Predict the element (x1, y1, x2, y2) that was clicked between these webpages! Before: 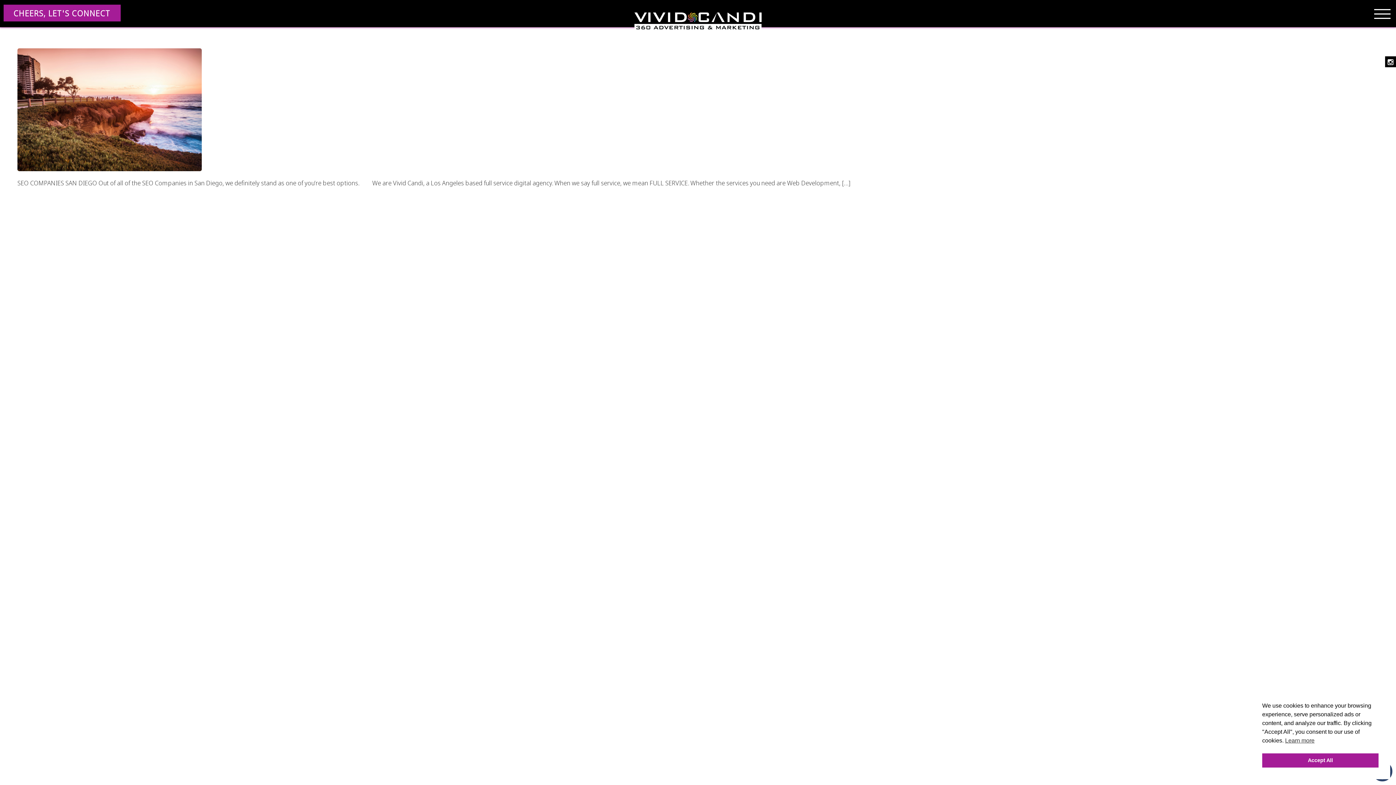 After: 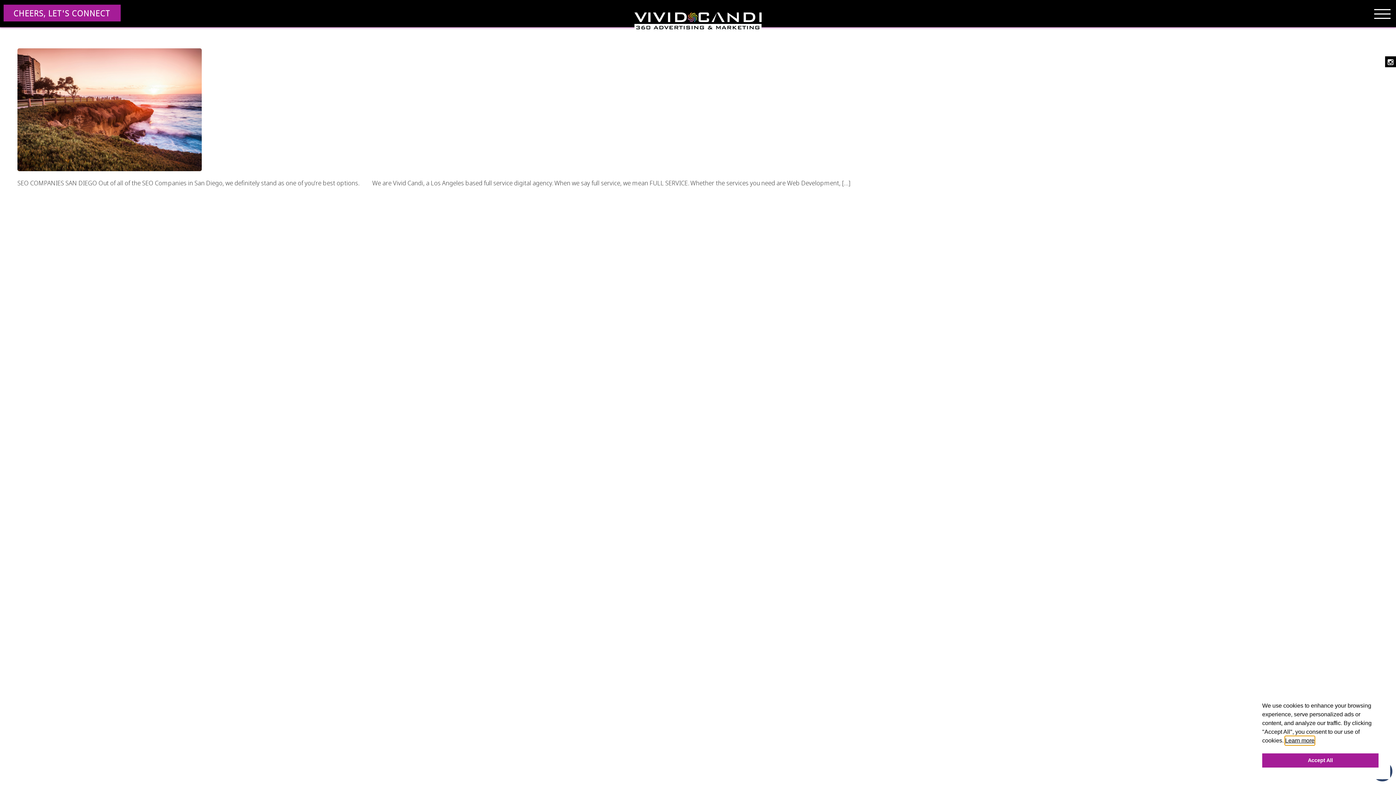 Action: bbox: (1285, 736, 1314, 745) label: cookies - Learn more 